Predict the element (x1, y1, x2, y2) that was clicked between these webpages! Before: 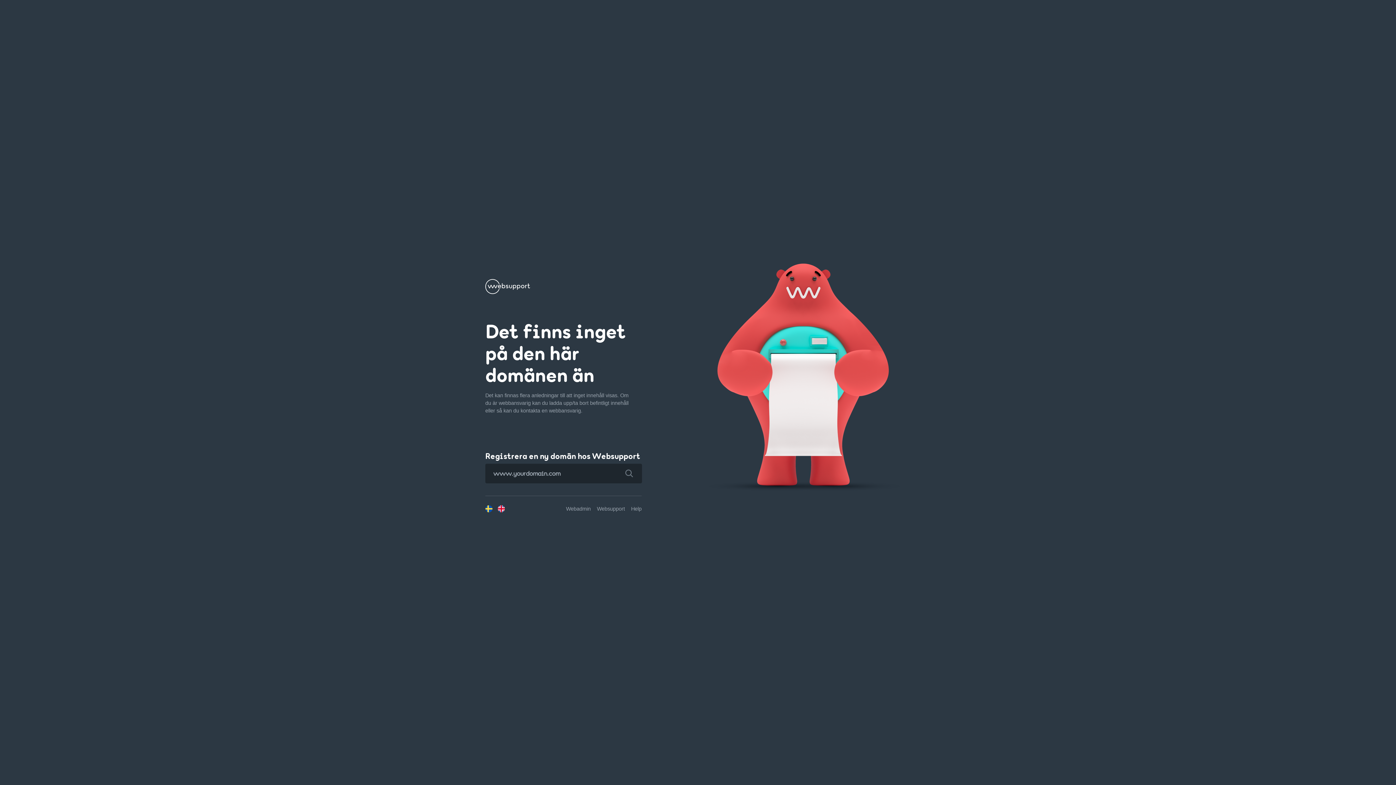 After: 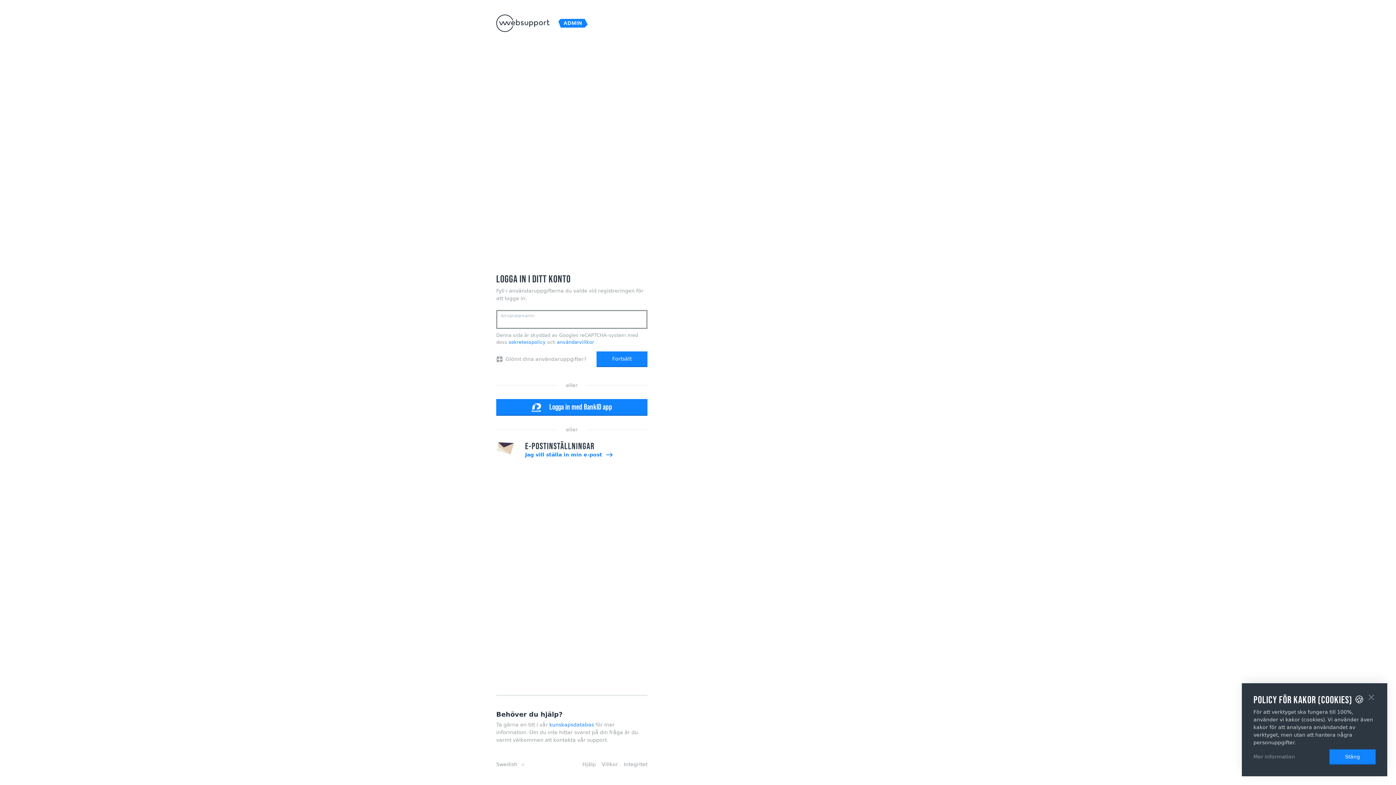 Action: bbox: (566, 506, 590, 511) label: Webadmin